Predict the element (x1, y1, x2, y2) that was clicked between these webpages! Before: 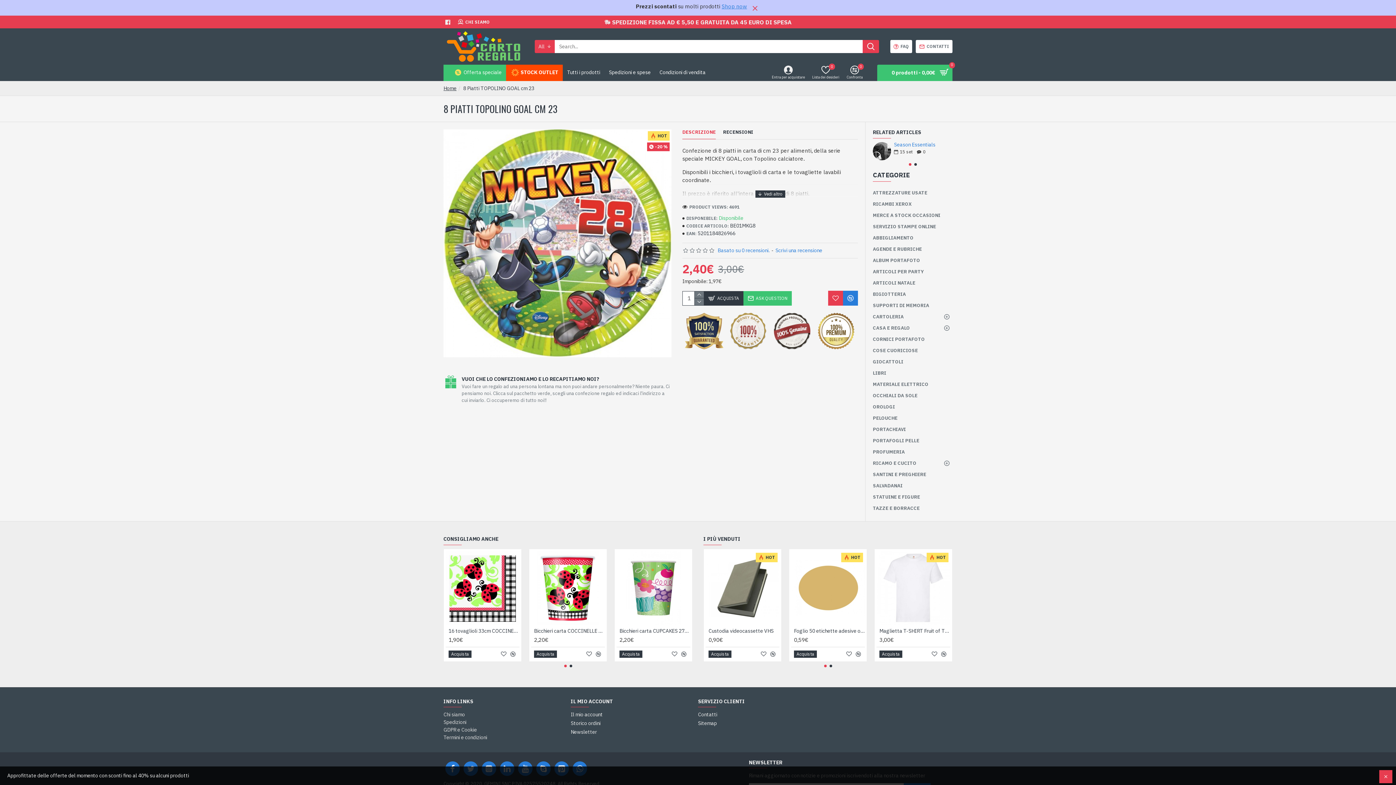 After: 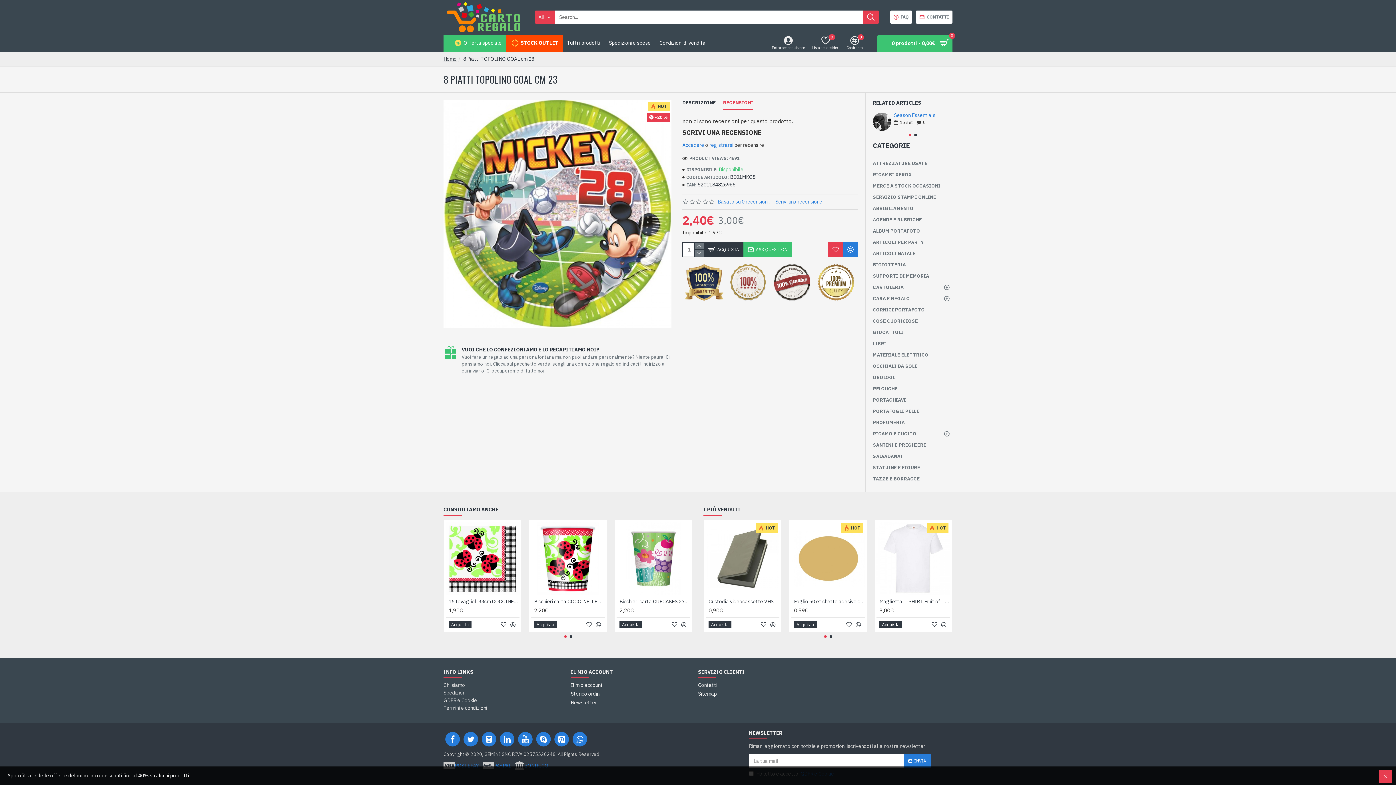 Action: bbox: (775, 246, 822, 254) label: Scrivi una recensione